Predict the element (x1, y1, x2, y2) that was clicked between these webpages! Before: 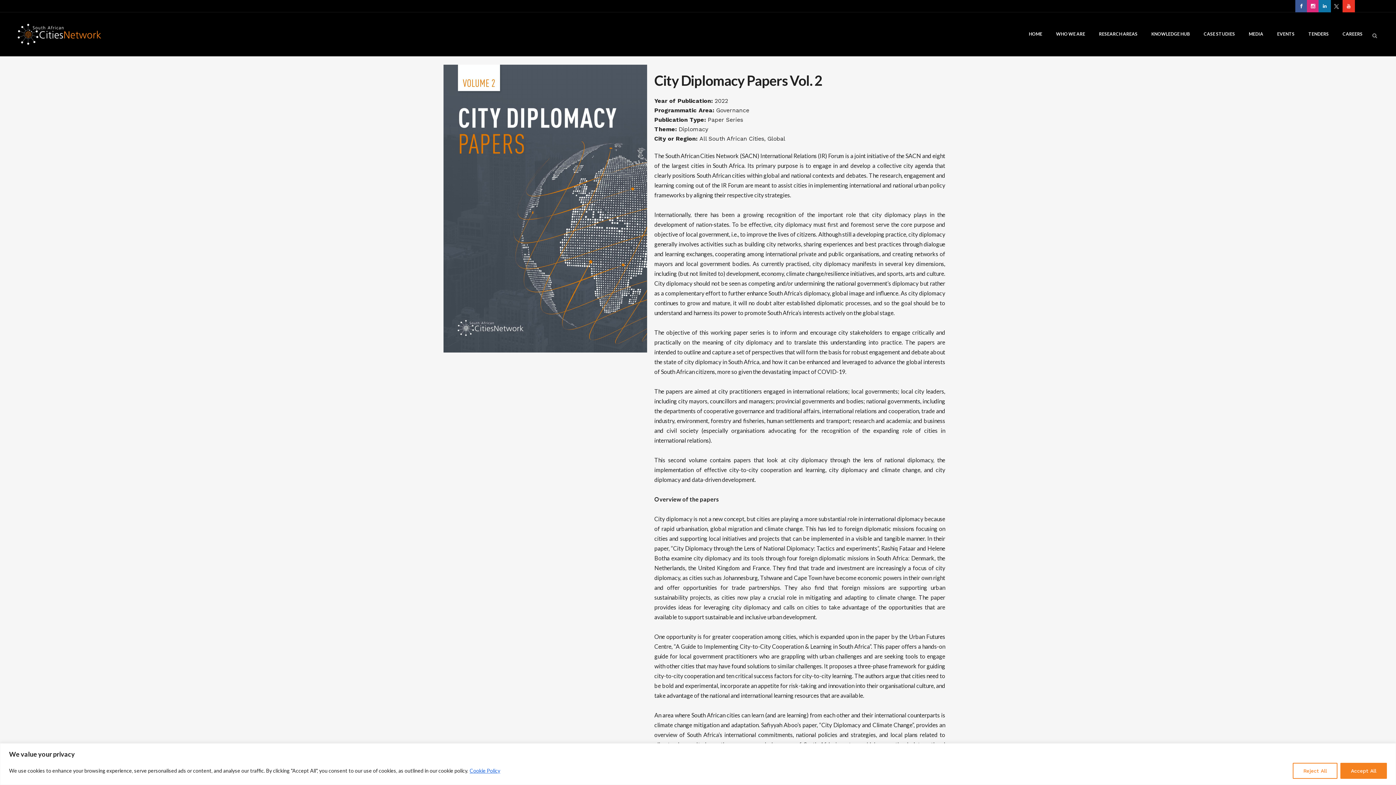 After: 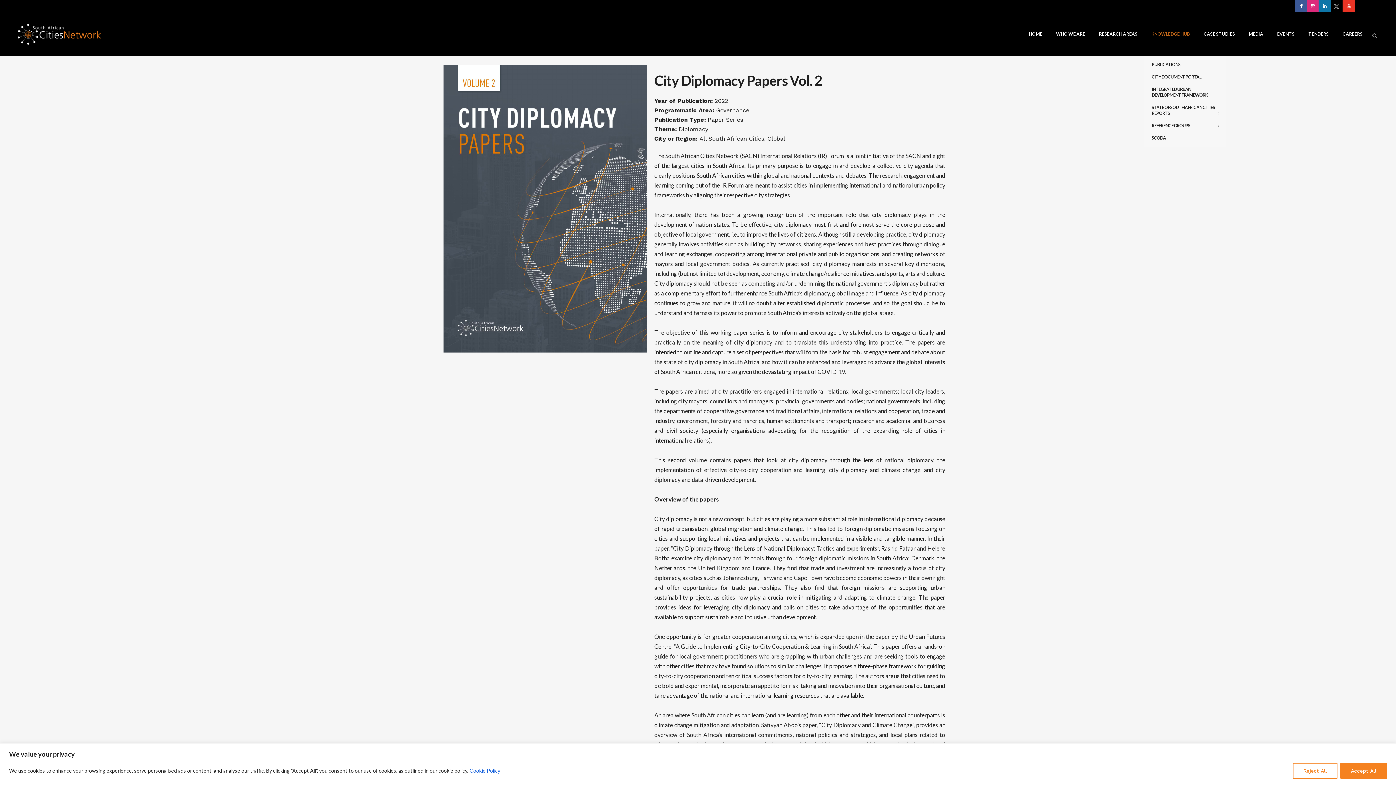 Action: bbox: (1144, 12, 1197, 56) label: KNOWLEDGE HUB